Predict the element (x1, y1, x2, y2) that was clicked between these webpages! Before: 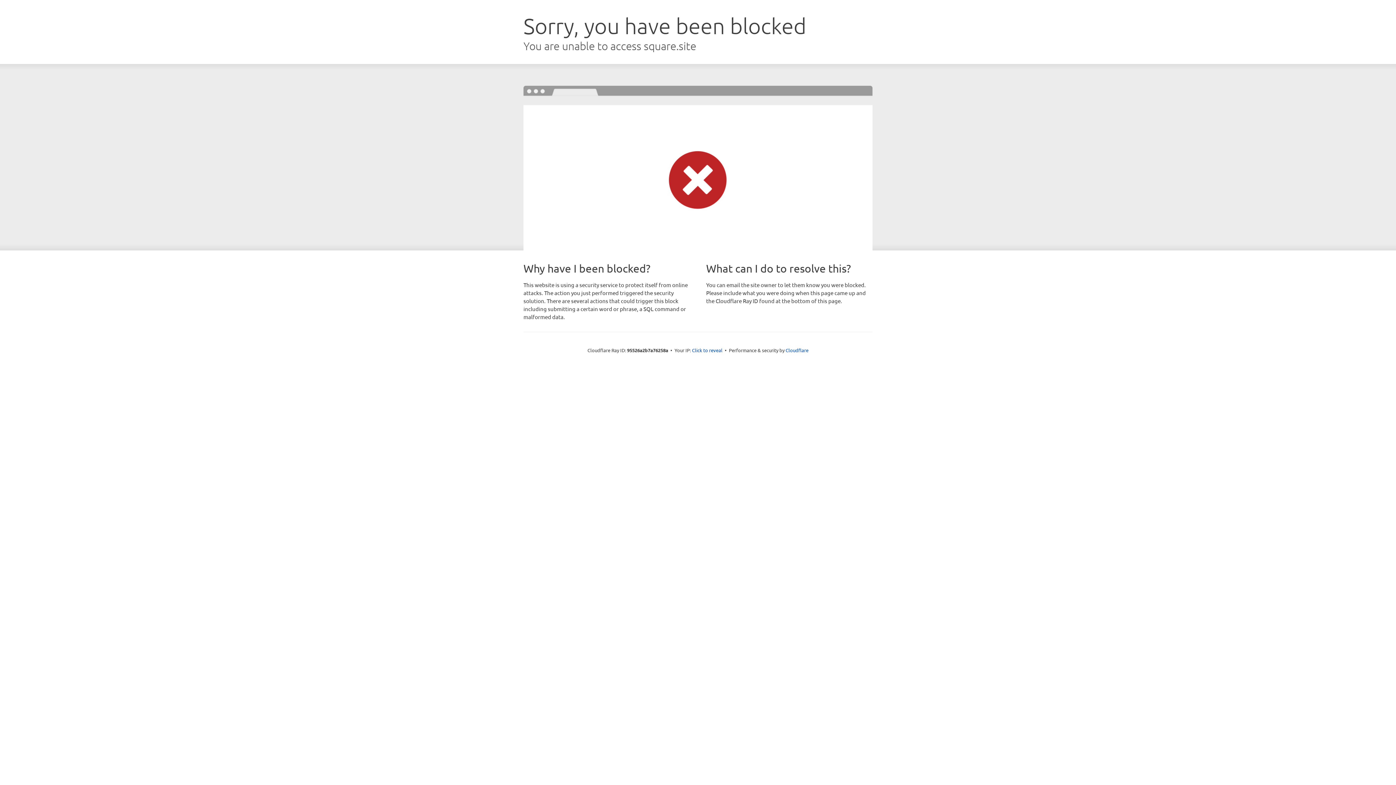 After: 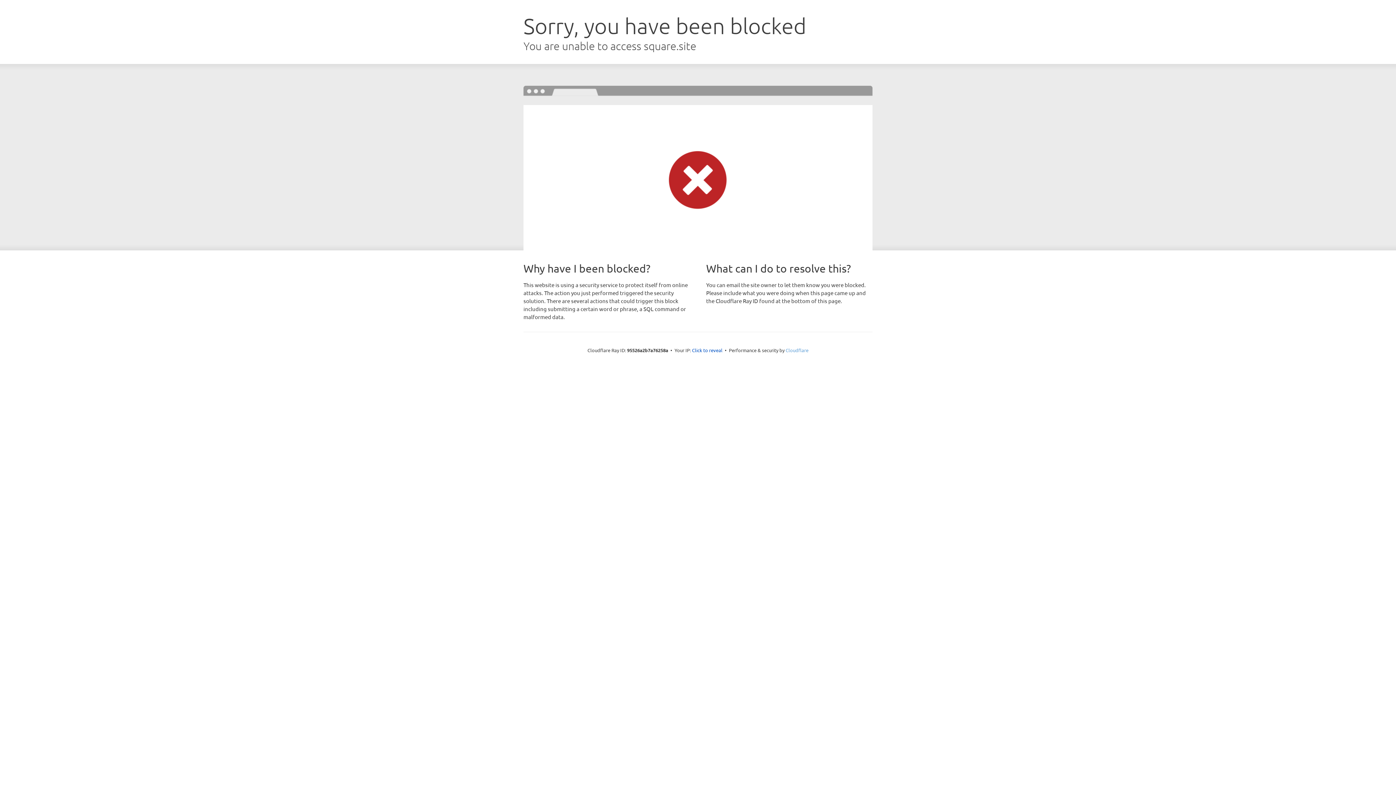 Action: bbox: (785, 347, 808, 353) label: Cloudflare